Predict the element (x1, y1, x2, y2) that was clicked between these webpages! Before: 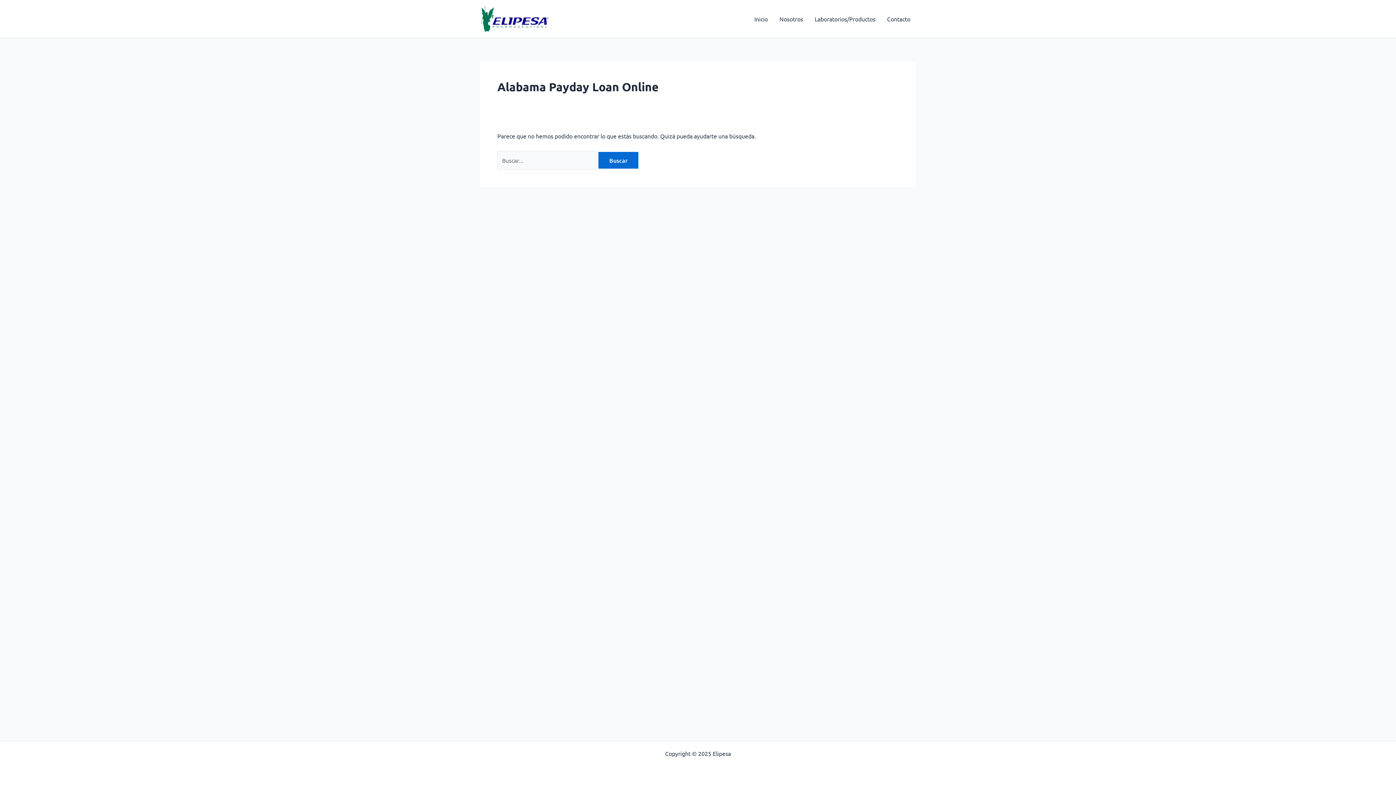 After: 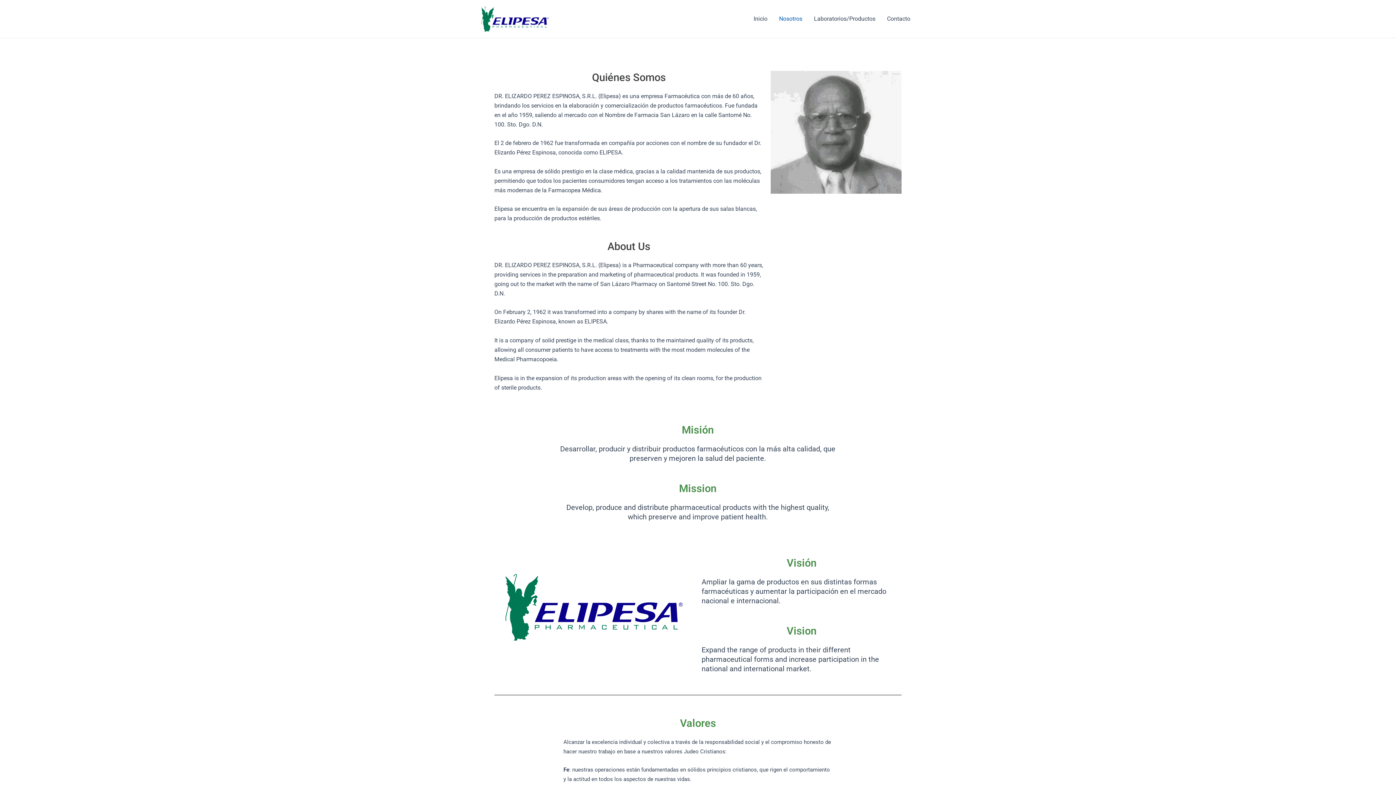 Action: label: Nosotros bbox: (773, 4, 809, 33)